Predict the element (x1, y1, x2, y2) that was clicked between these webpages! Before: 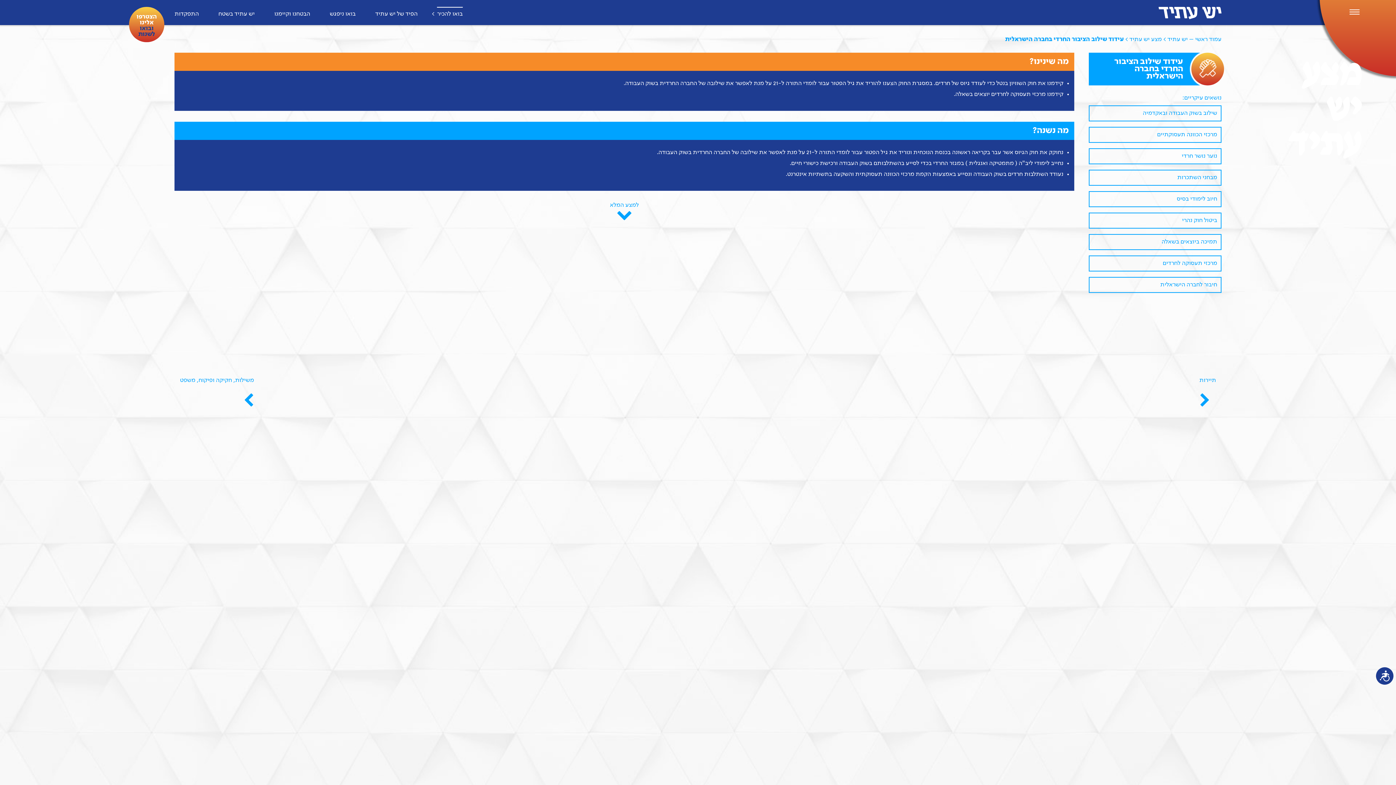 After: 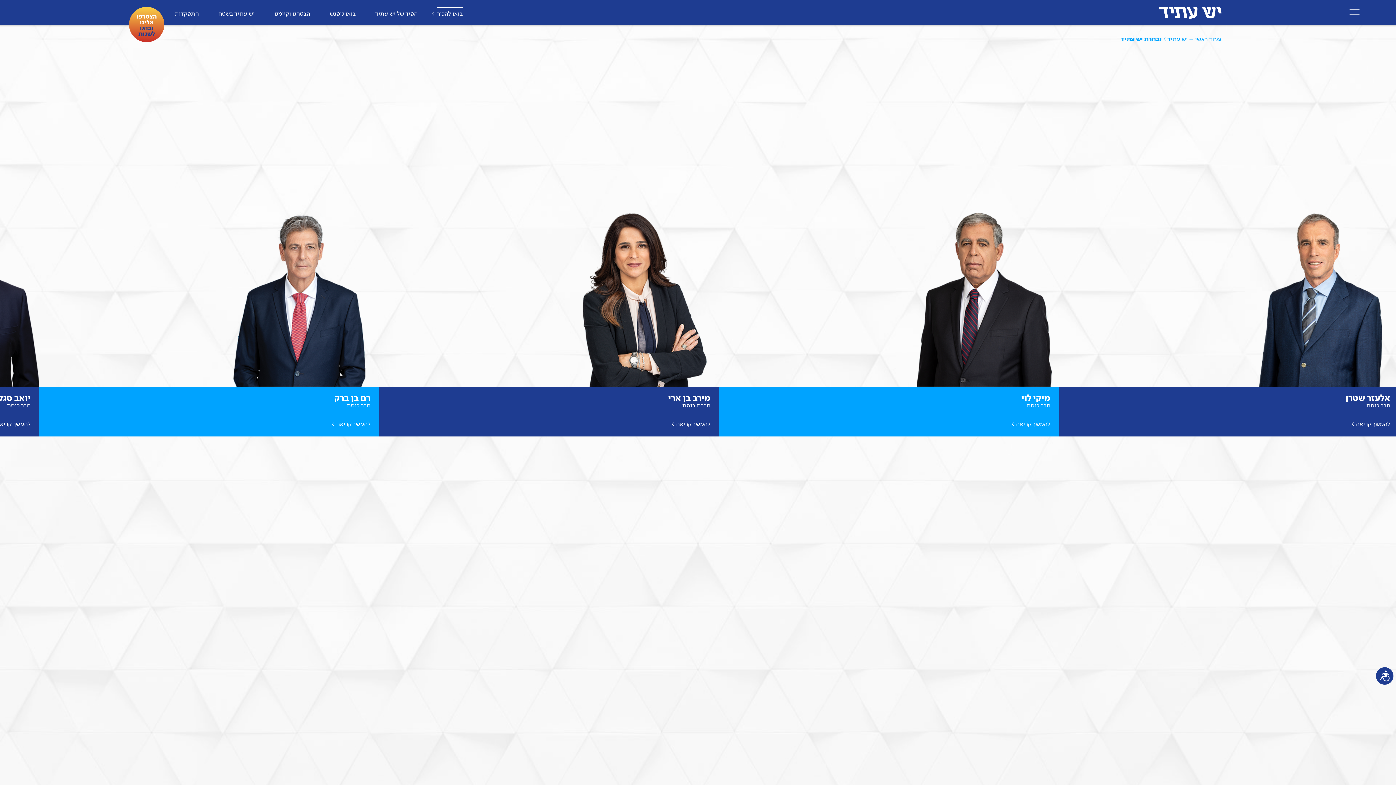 Action: bbox: (437, 10, 462, 17) label: בואו להכיר